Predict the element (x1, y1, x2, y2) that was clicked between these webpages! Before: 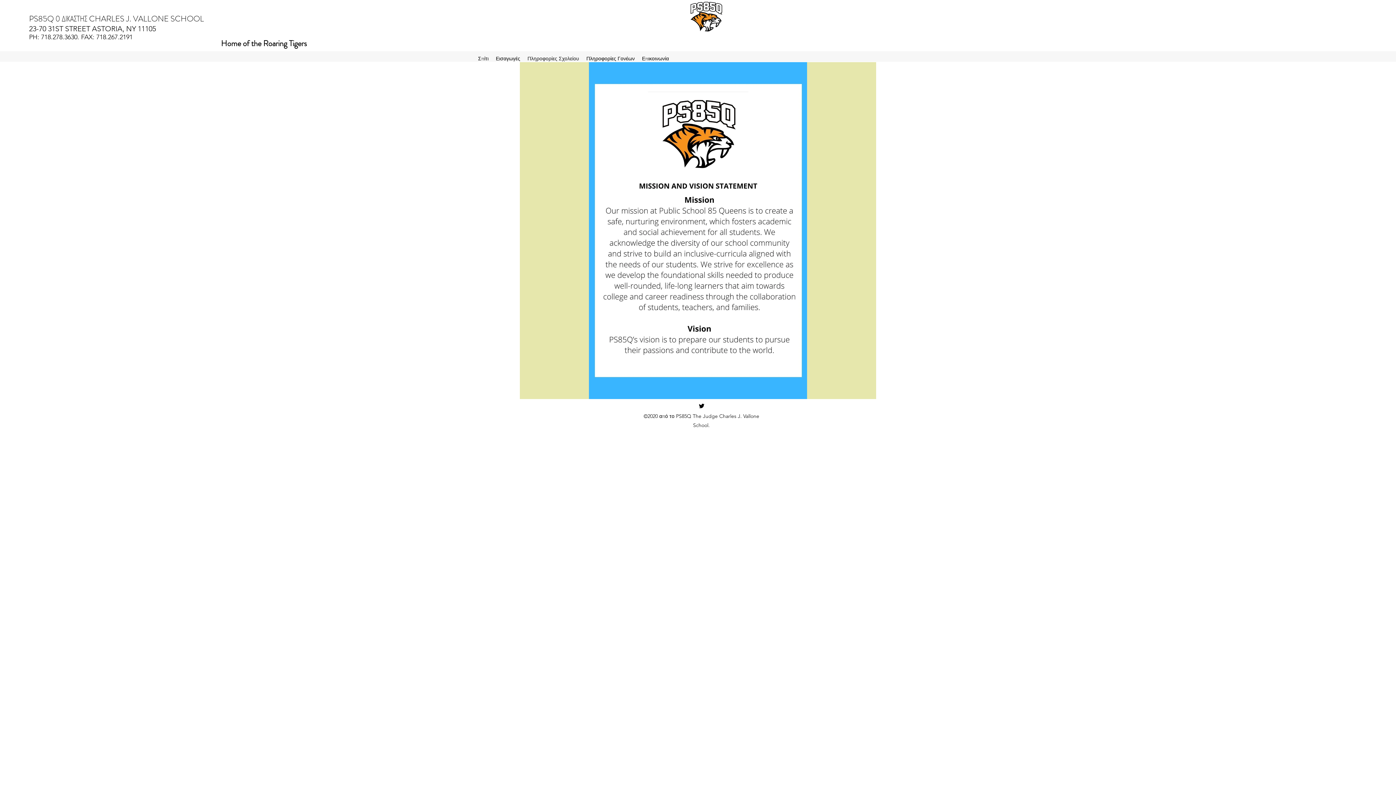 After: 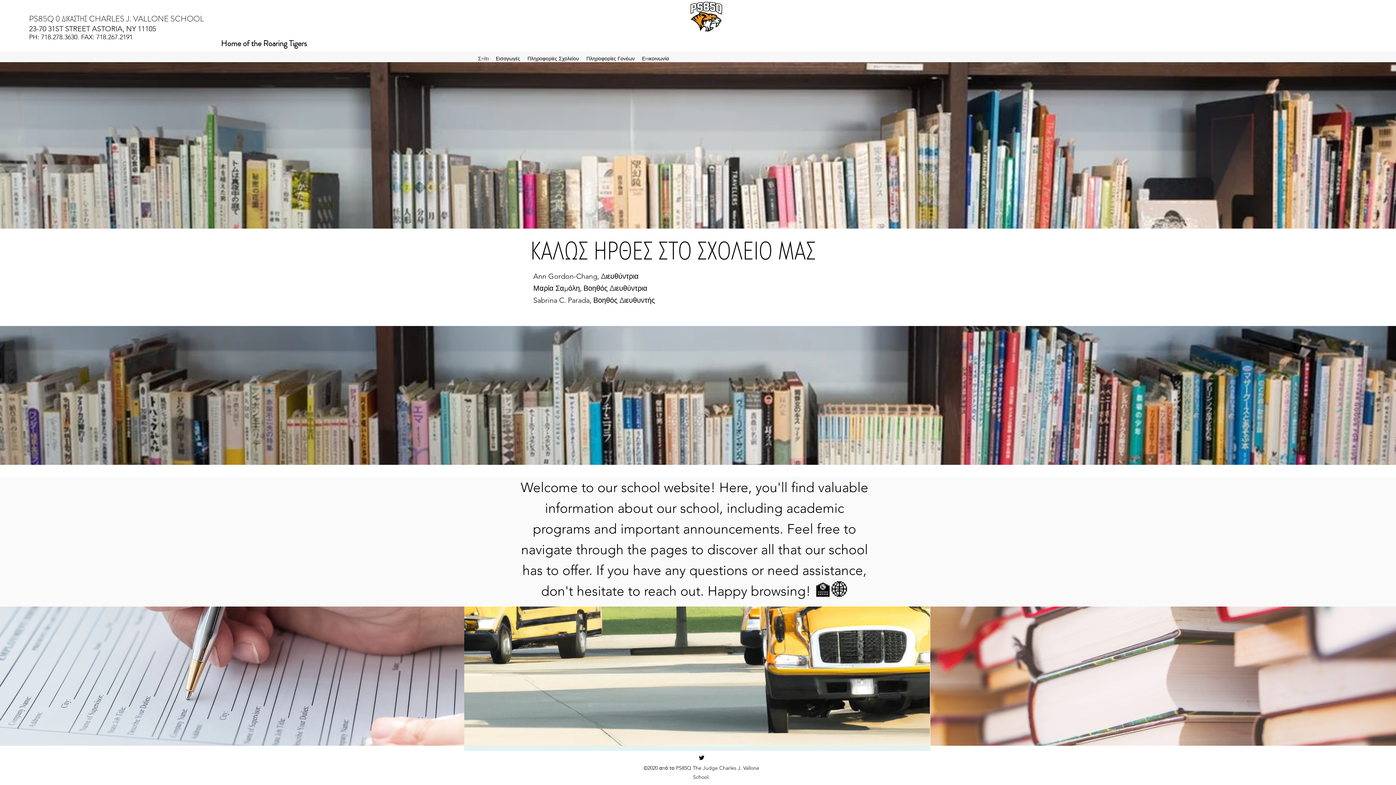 Action: bbox: (29, 13, 204, 24) label: PS85Q Ο ΔΙΚΑΣΤΗΣ CHARLES J. VALLONE SCHOOL